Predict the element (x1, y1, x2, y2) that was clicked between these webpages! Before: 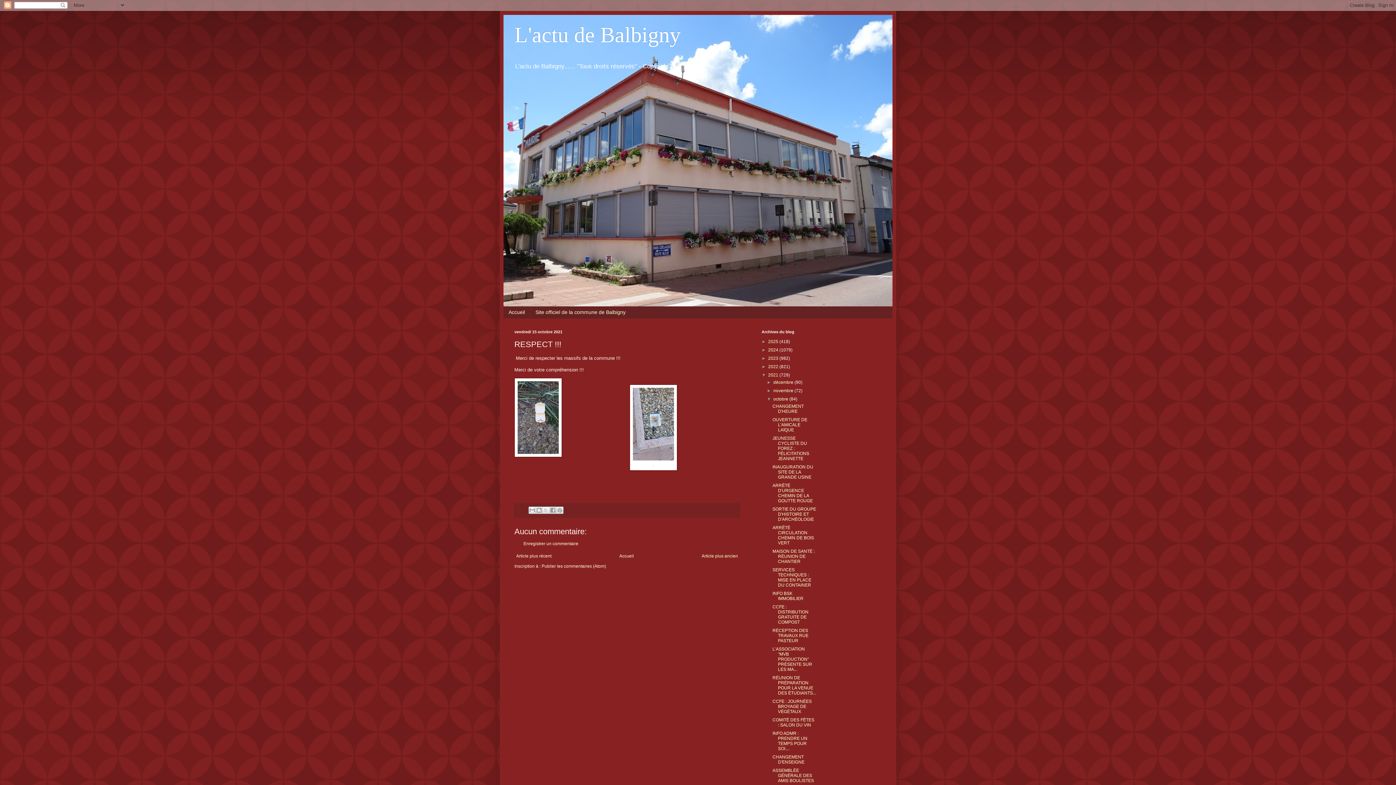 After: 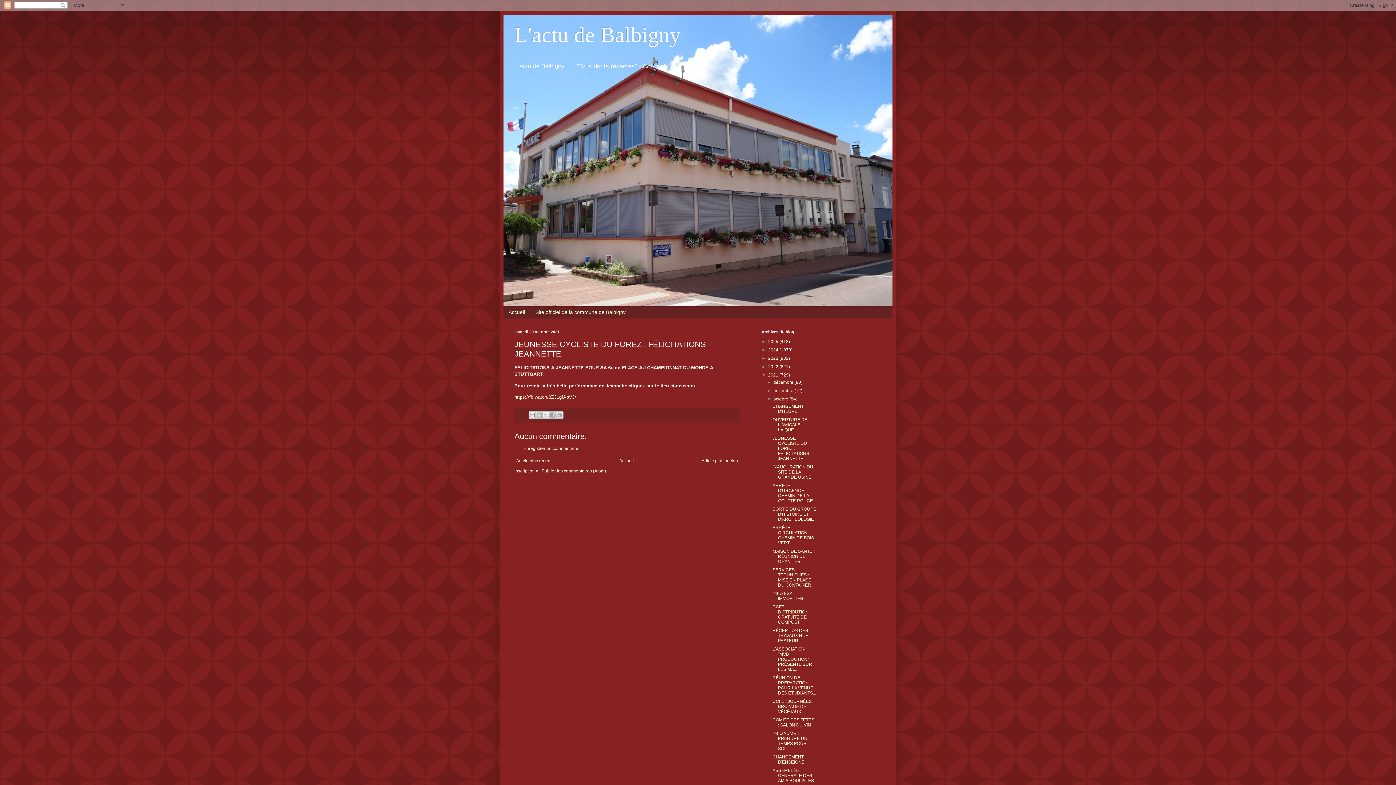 Action: label: JEUNESSE CYCLISTE DU FOREZ : FÉLICITATIONS JEANNETTE bbox: (772, 435, 809, 461)